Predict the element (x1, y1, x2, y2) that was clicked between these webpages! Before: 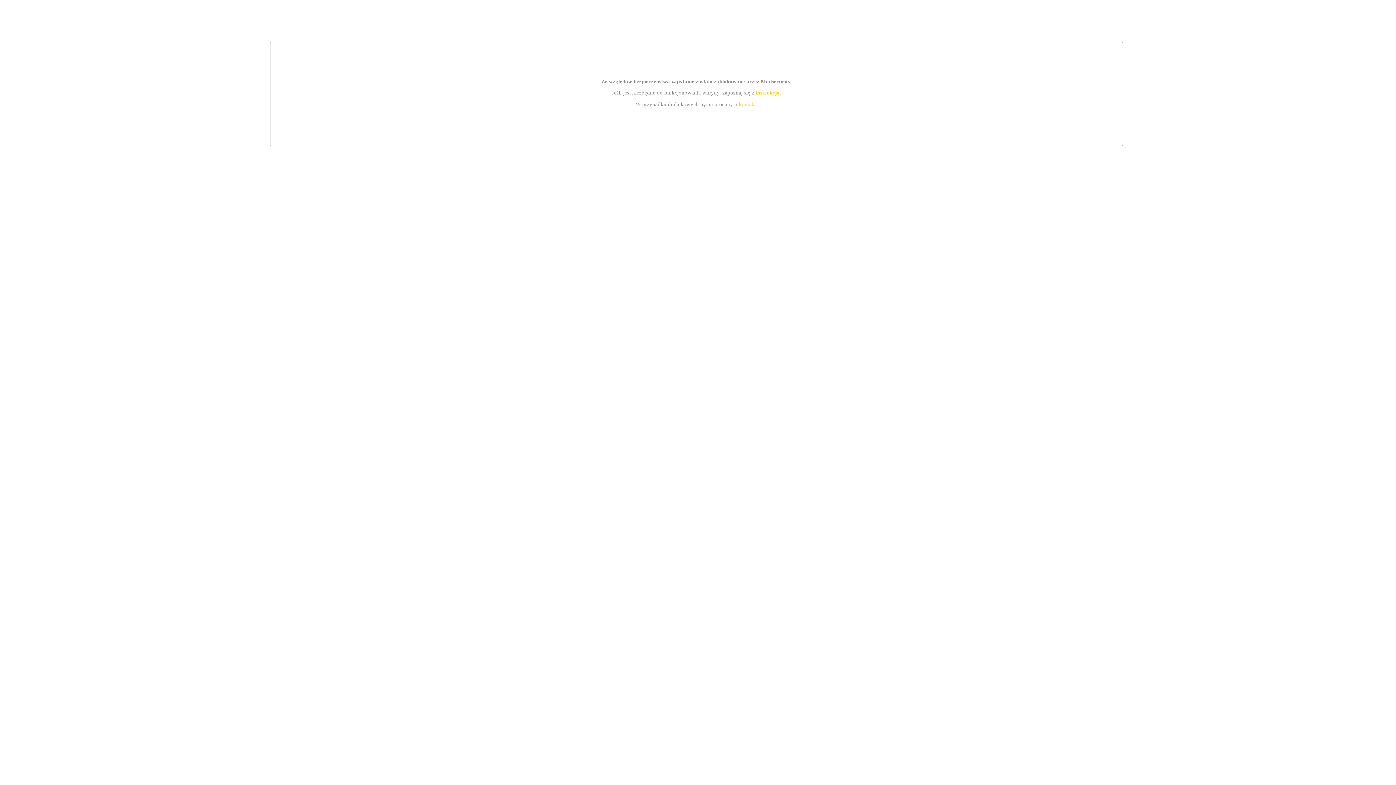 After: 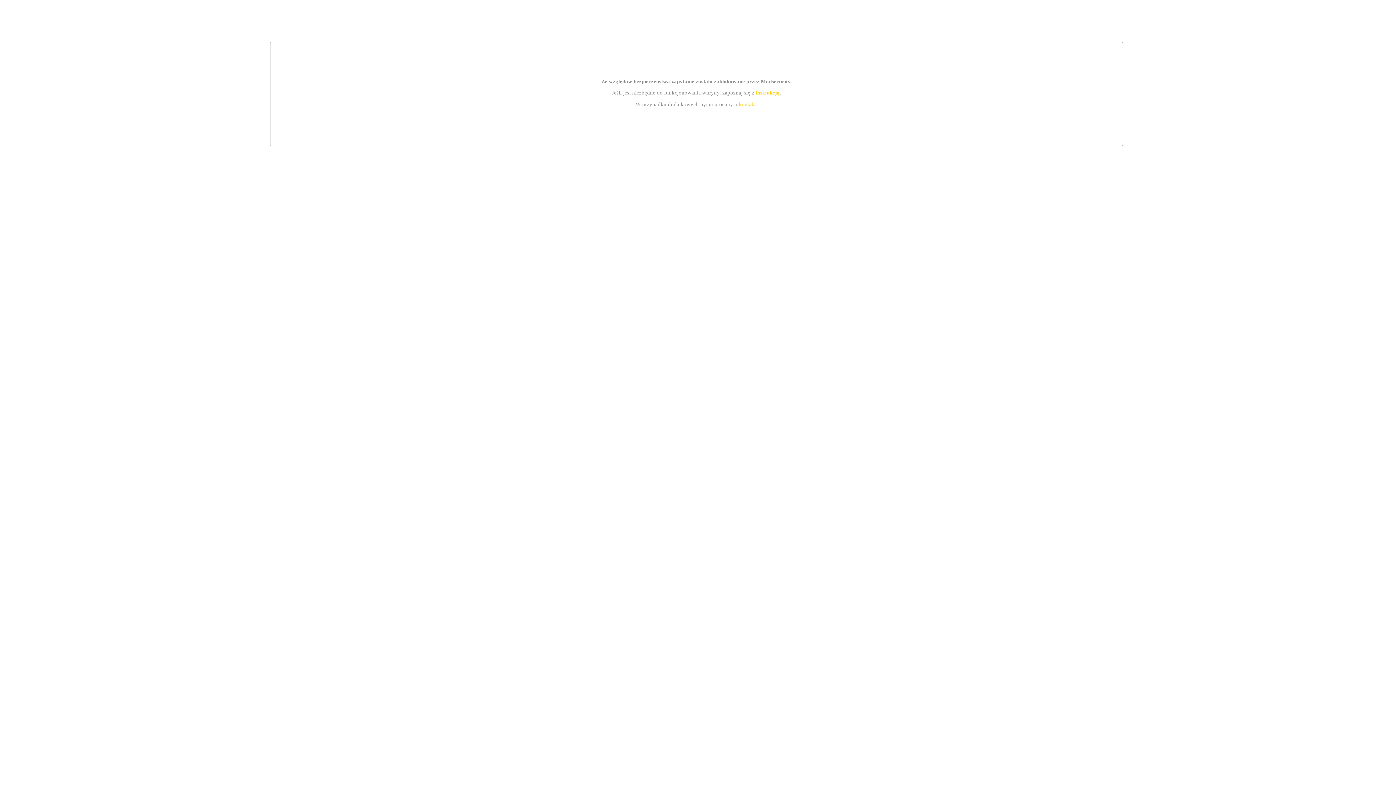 Action: label: kontakt bbox: (739, 101, 756, 107)